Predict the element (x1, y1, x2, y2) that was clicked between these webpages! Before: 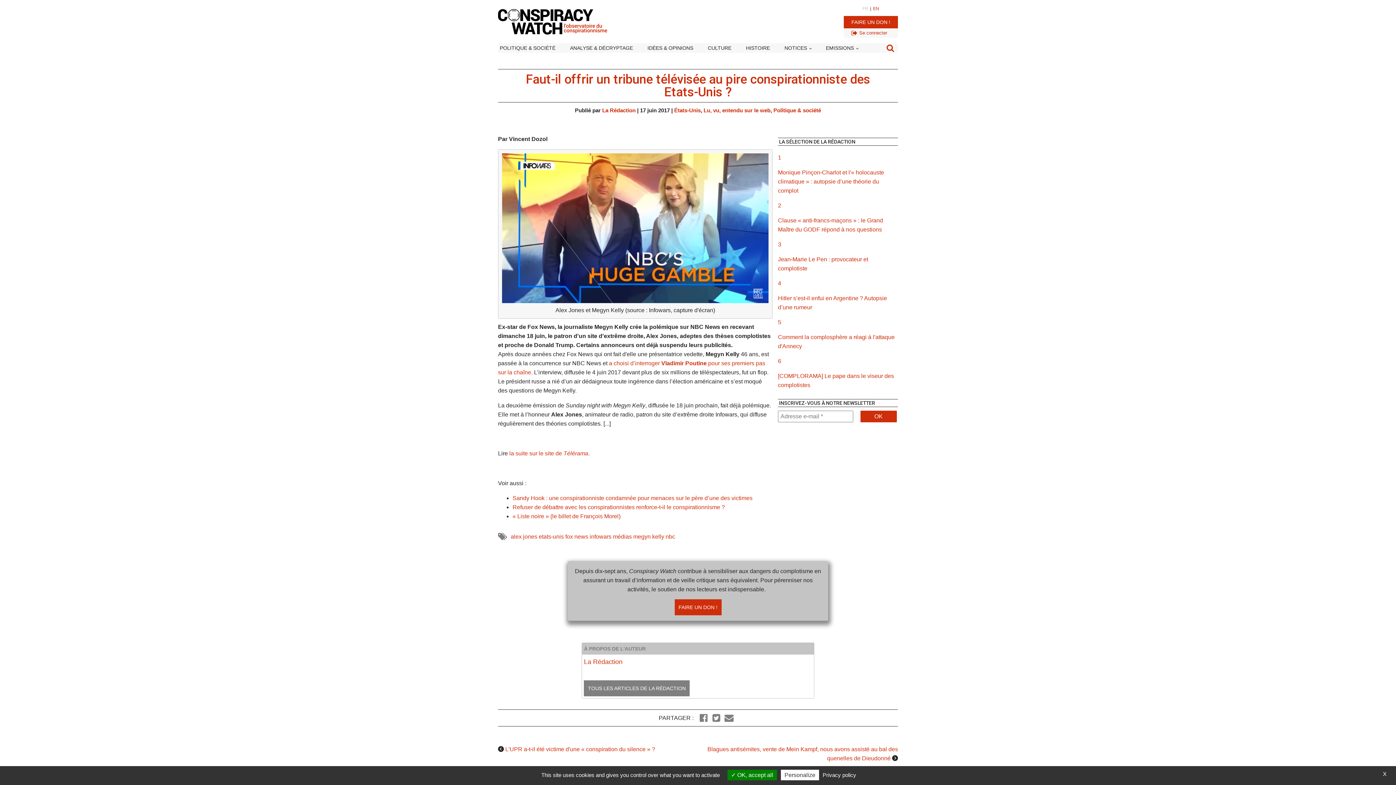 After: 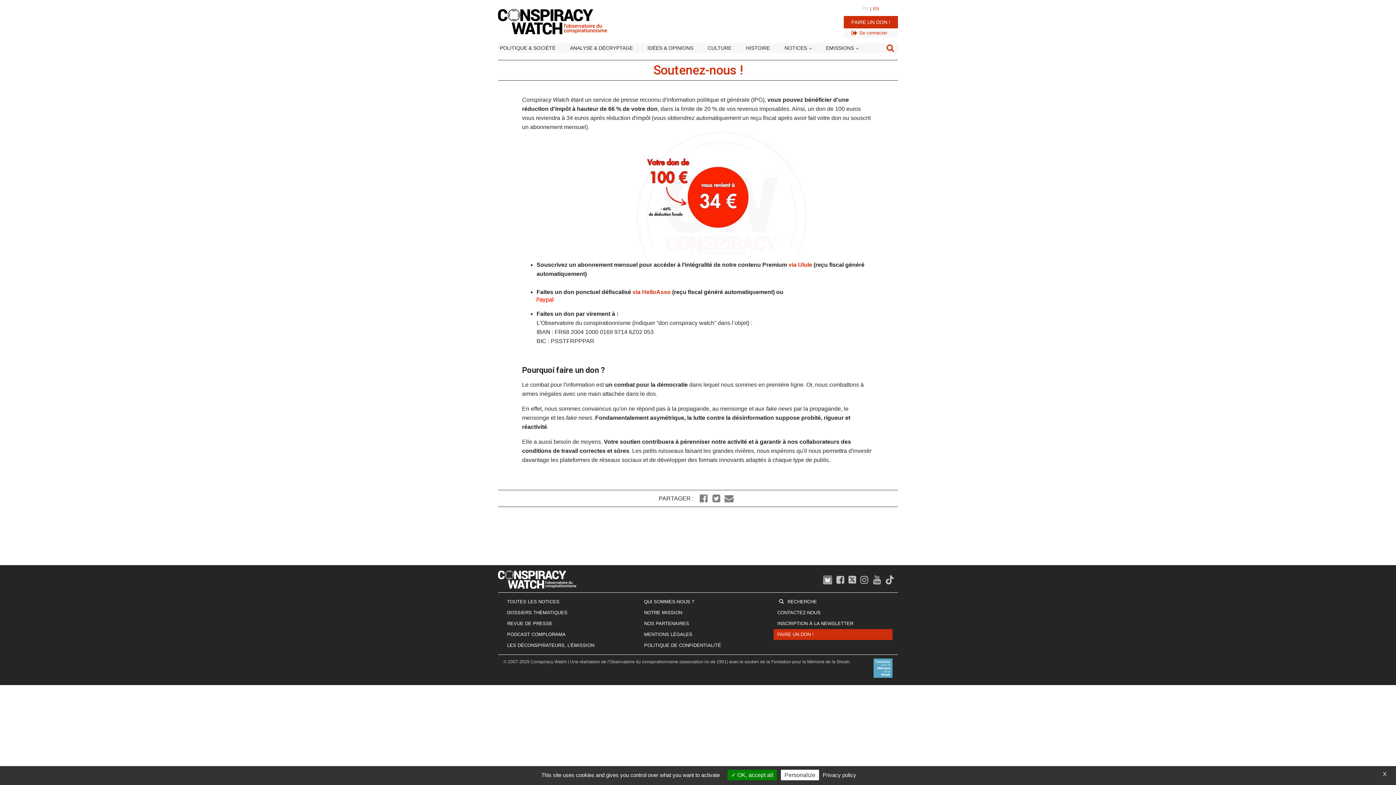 Action: label: FAIRE UN DON ! bbox: (844, 16, 898, 28)